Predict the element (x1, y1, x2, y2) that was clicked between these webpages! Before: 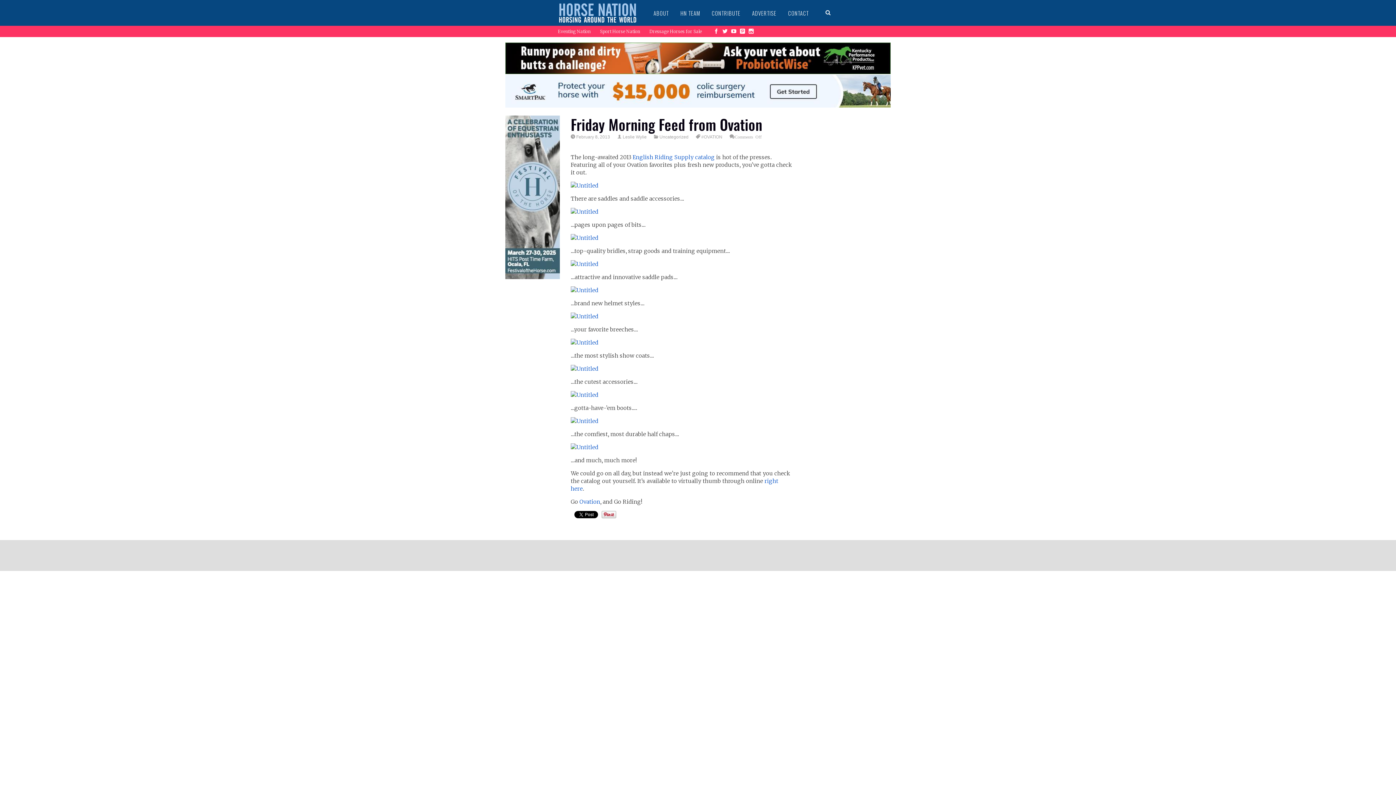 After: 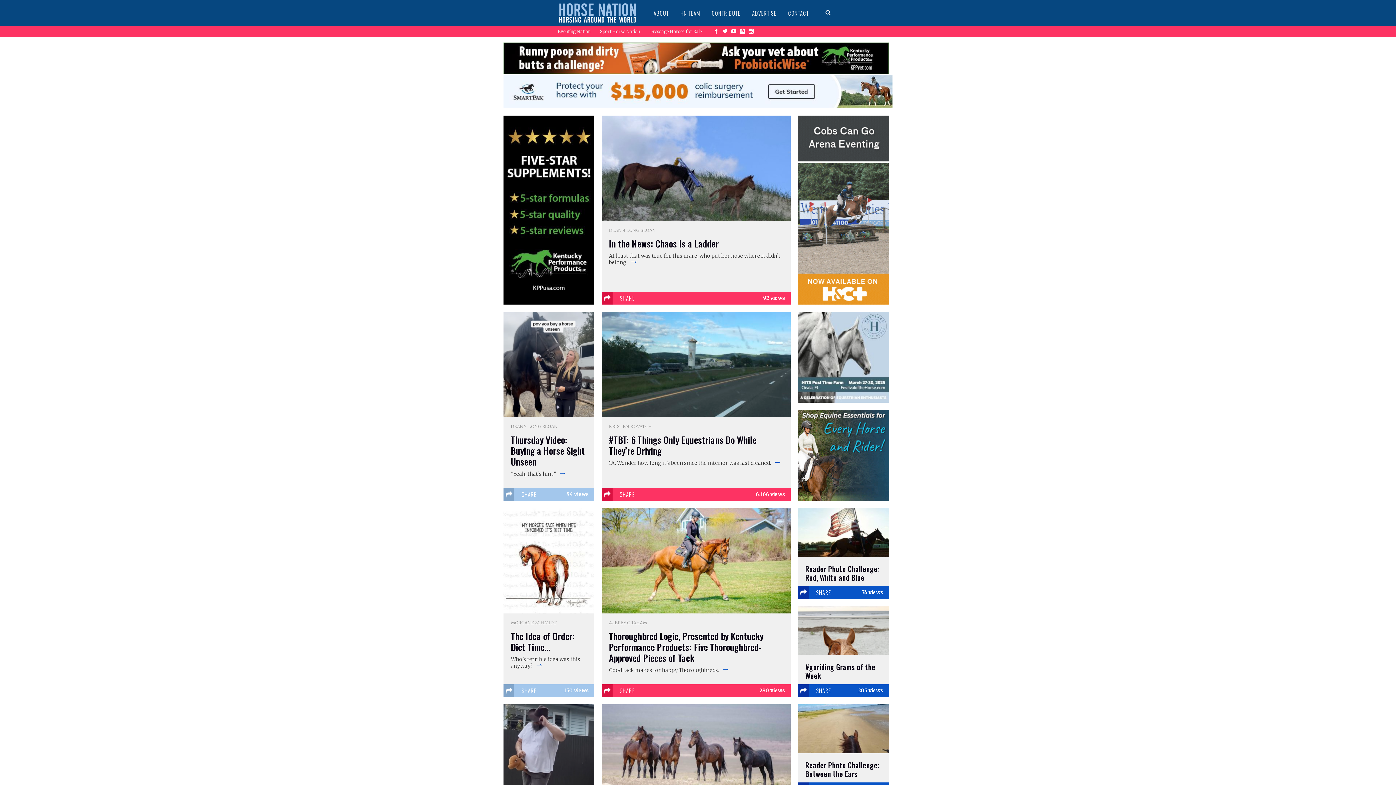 Action: bbox: (553, 0, 642, 25)